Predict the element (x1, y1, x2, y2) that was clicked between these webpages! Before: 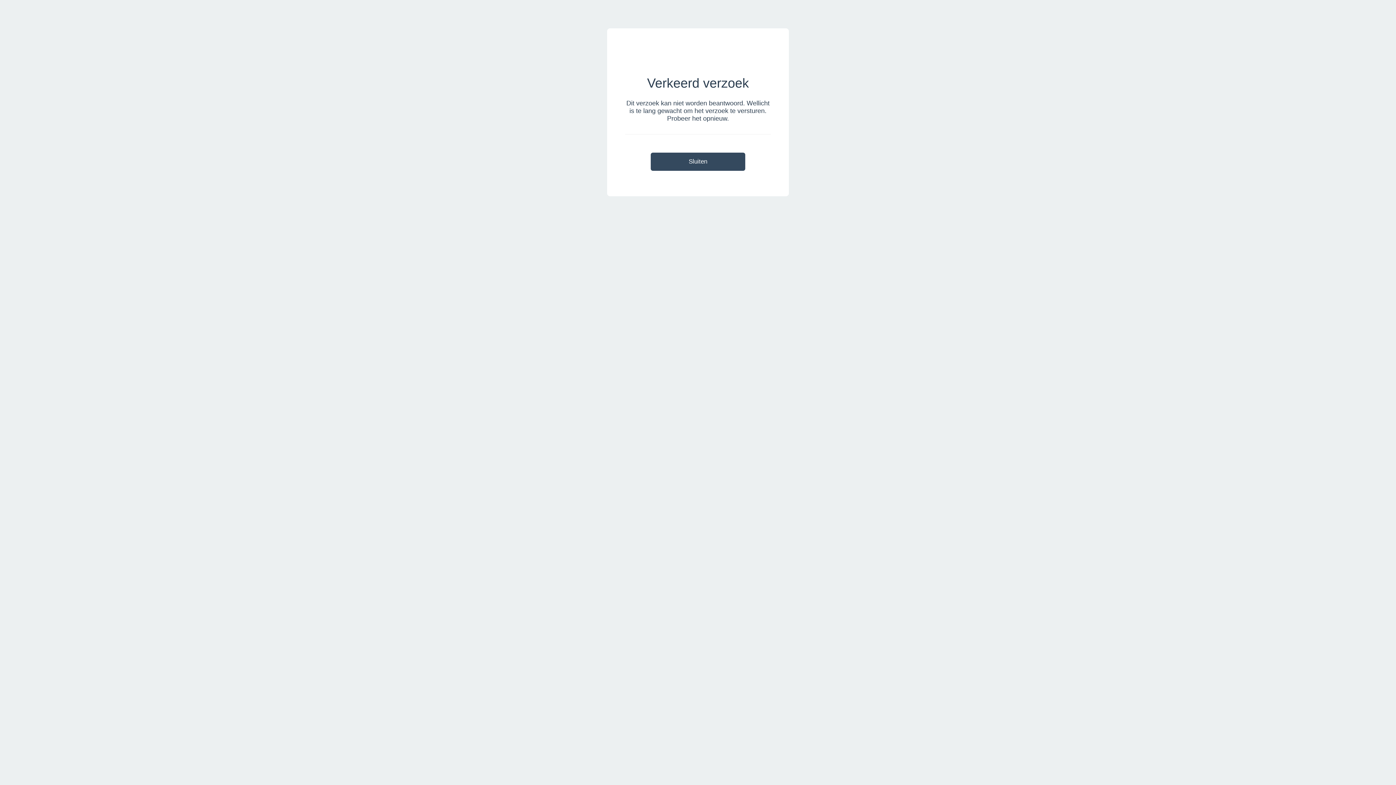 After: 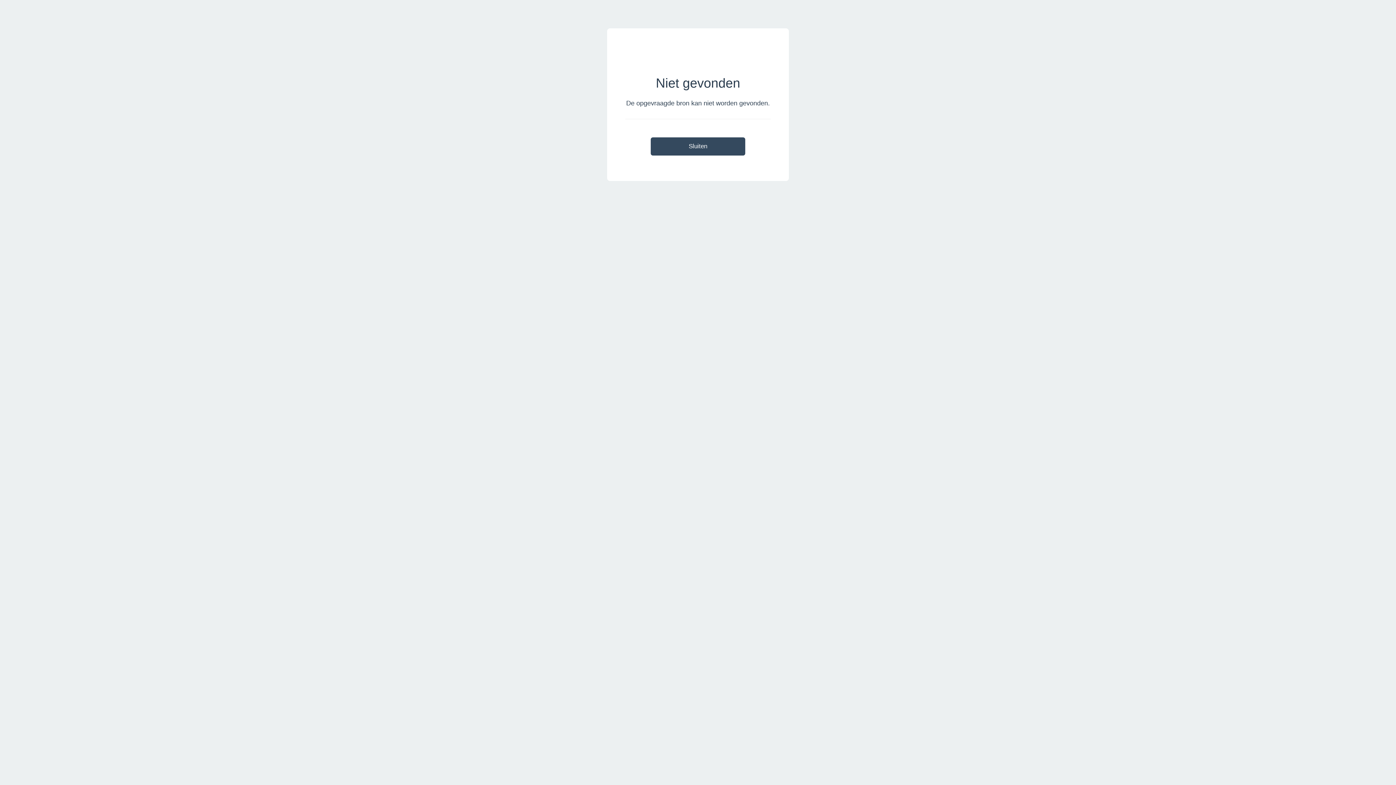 Action: bbox: (650, 152, 745, 170) label: Sluiten